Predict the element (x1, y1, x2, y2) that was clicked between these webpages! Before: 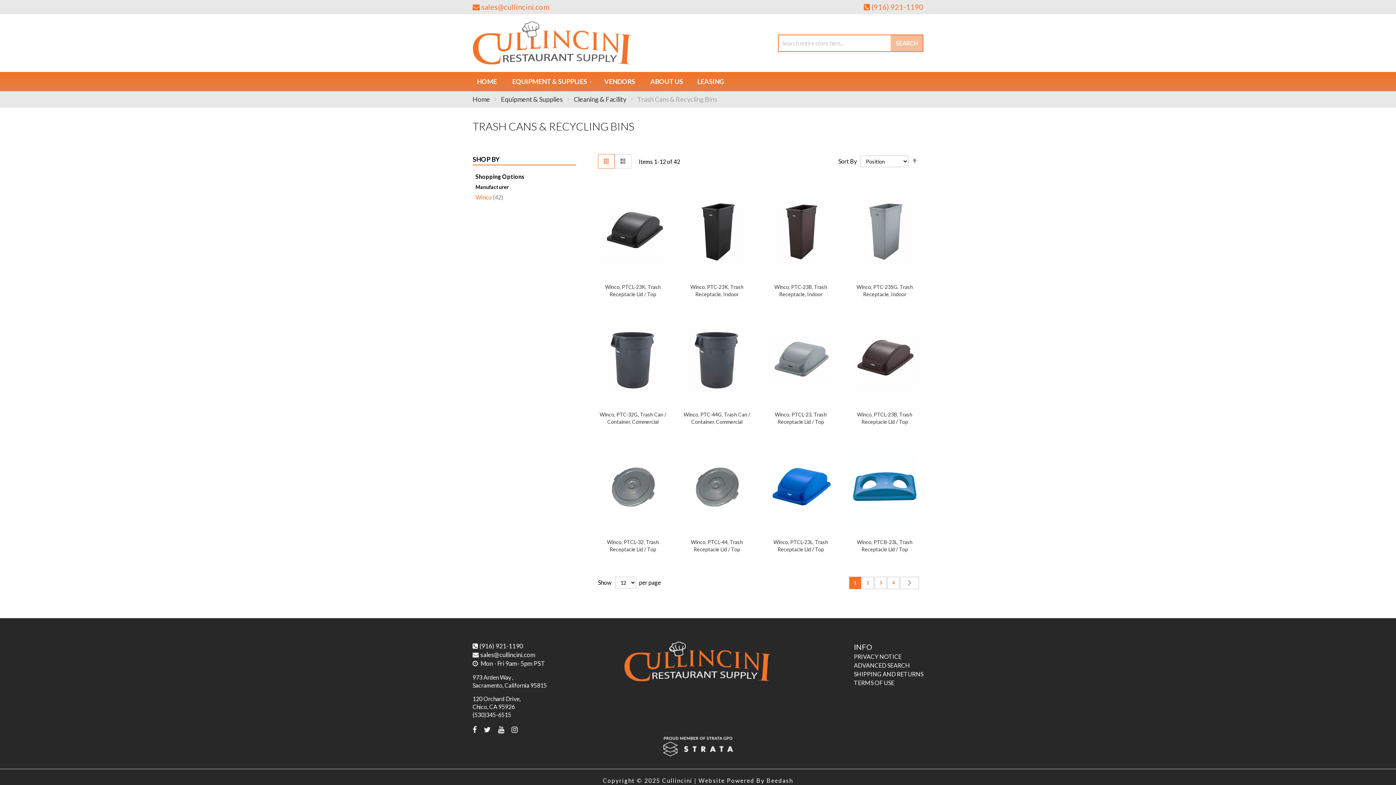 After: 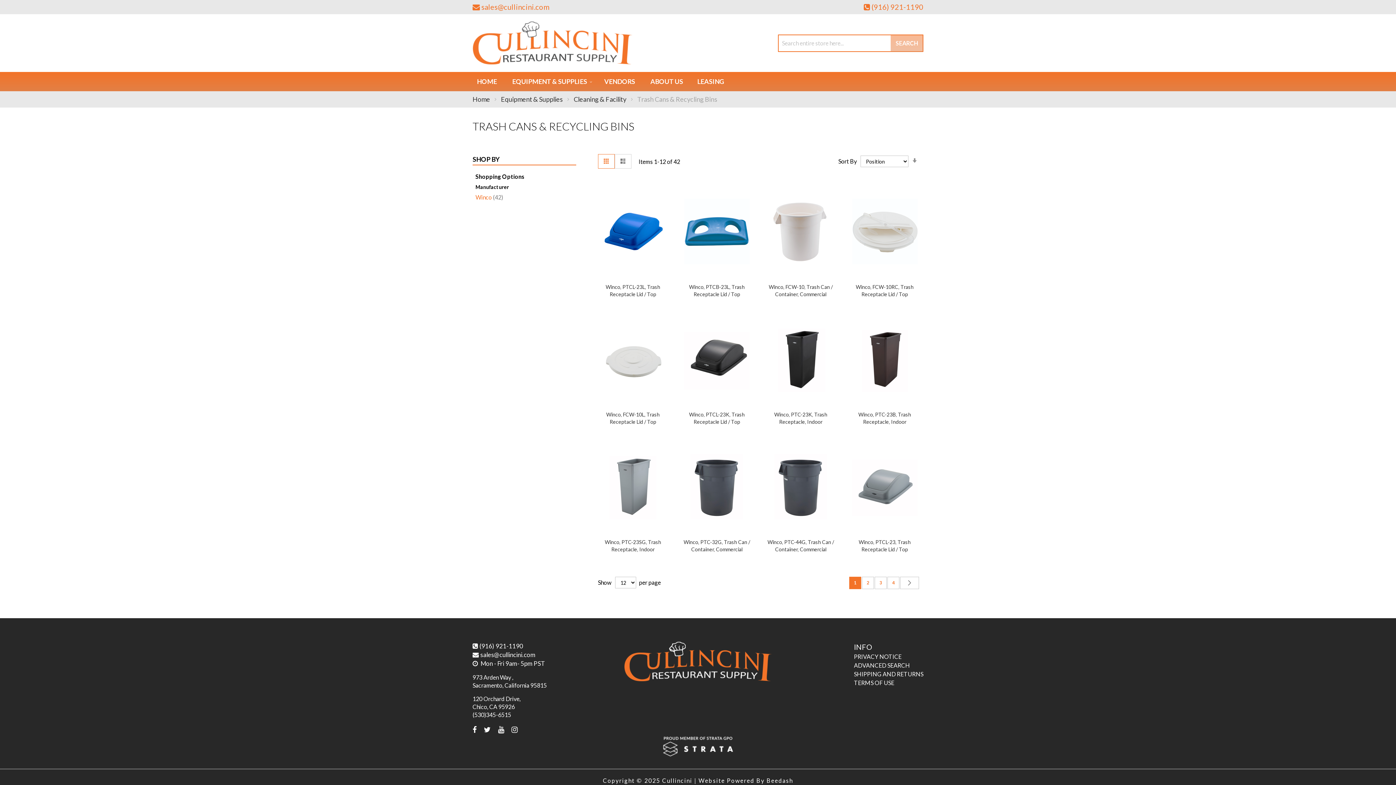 Action: bbox: (909, 154, 920, 166) label: Set Descending Direction